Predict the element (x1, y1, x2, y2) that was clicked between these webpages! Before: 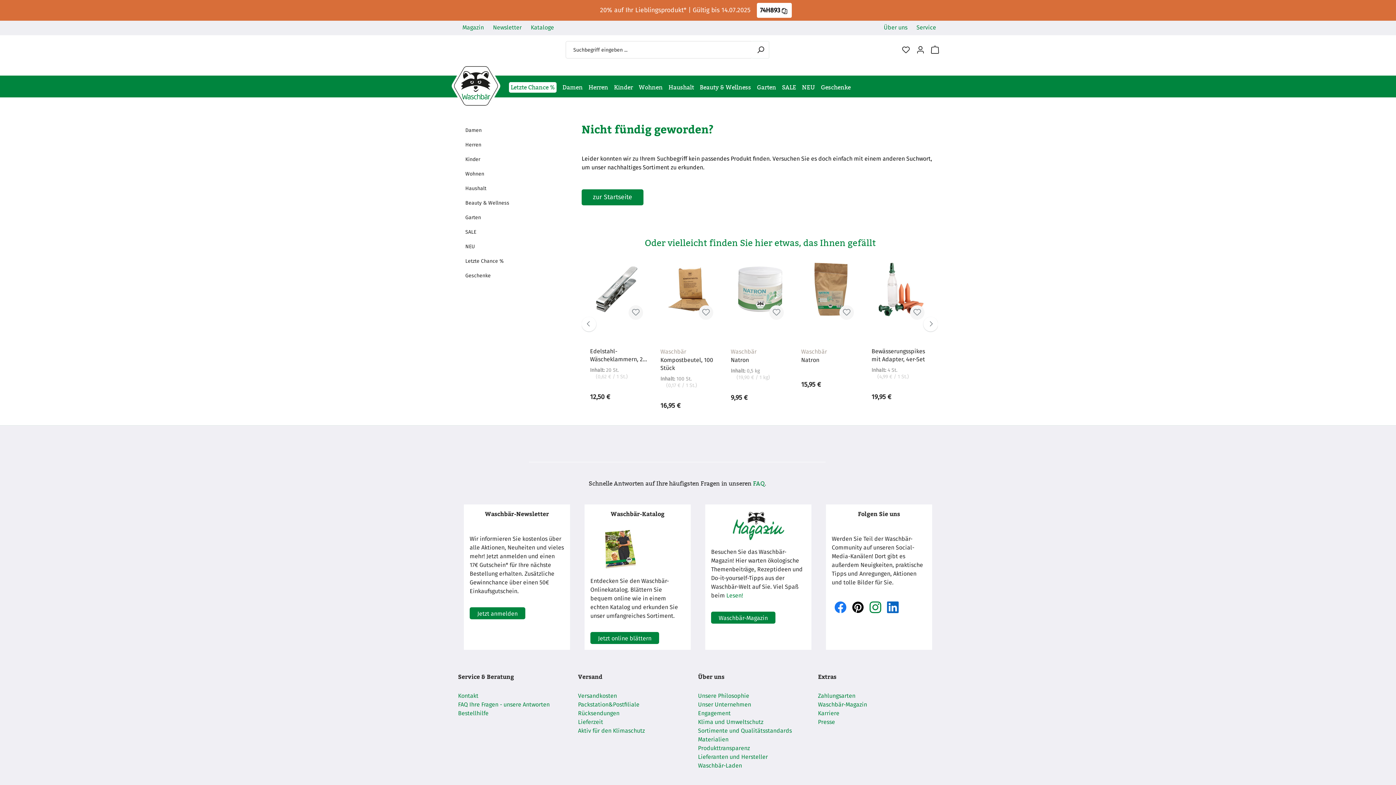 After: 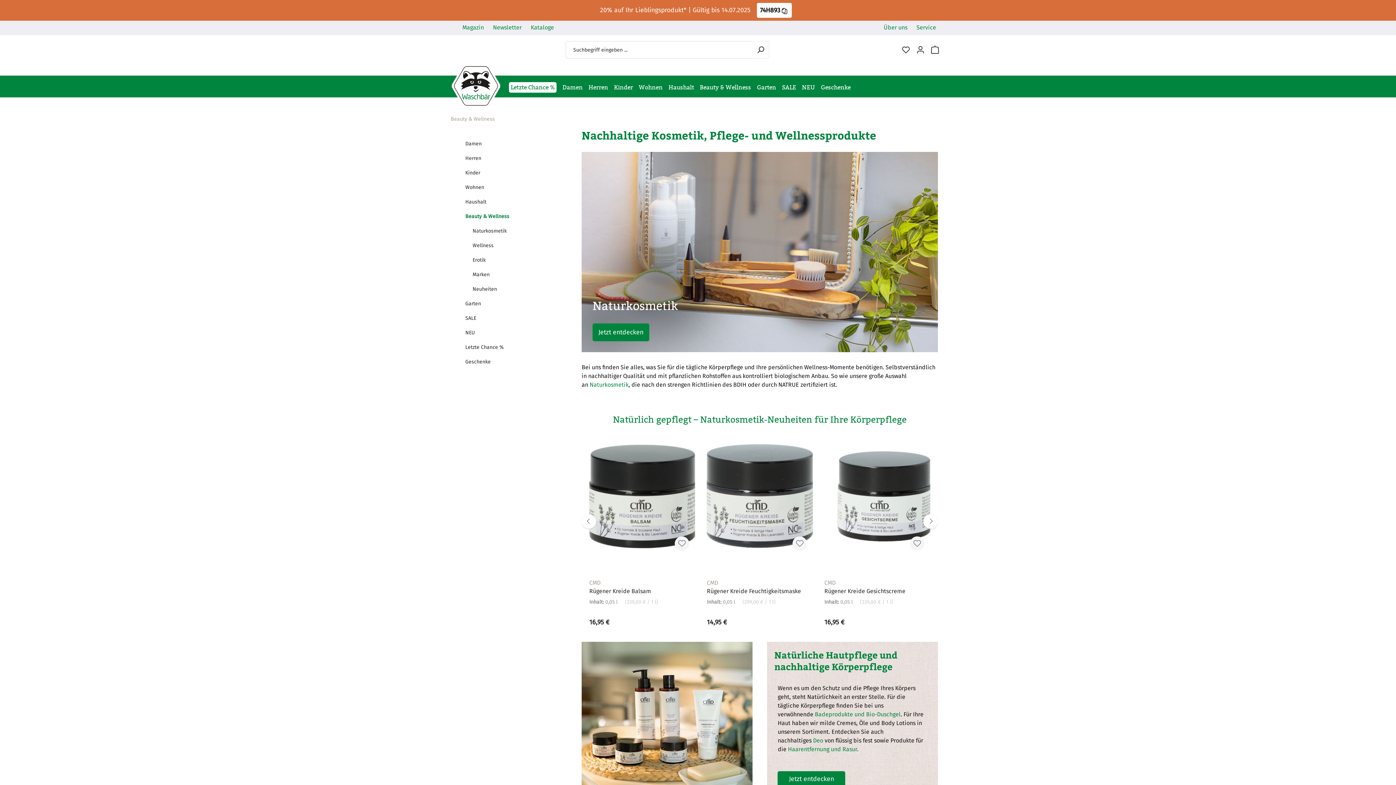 Action: label: Beauty & Wellness bbox: (465, 196, 560, 210)